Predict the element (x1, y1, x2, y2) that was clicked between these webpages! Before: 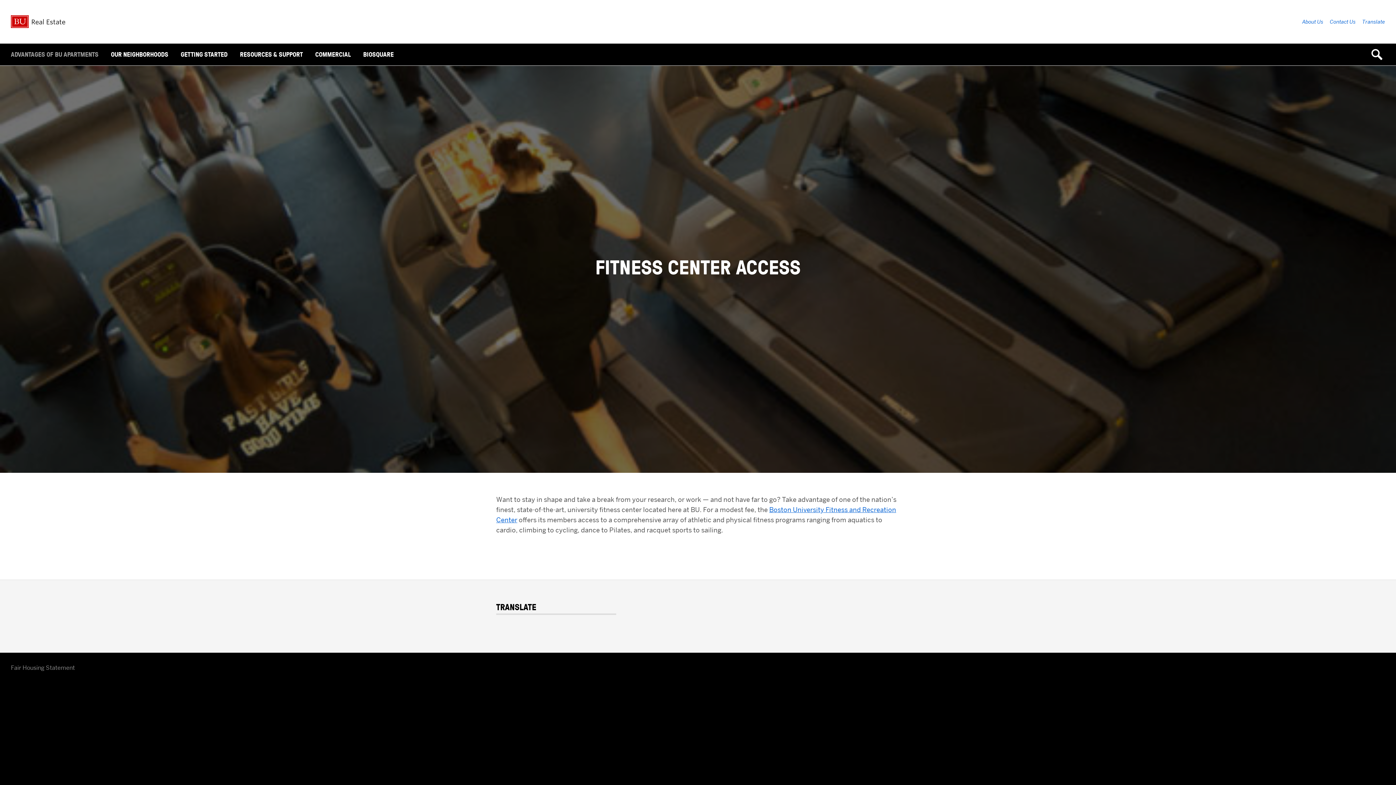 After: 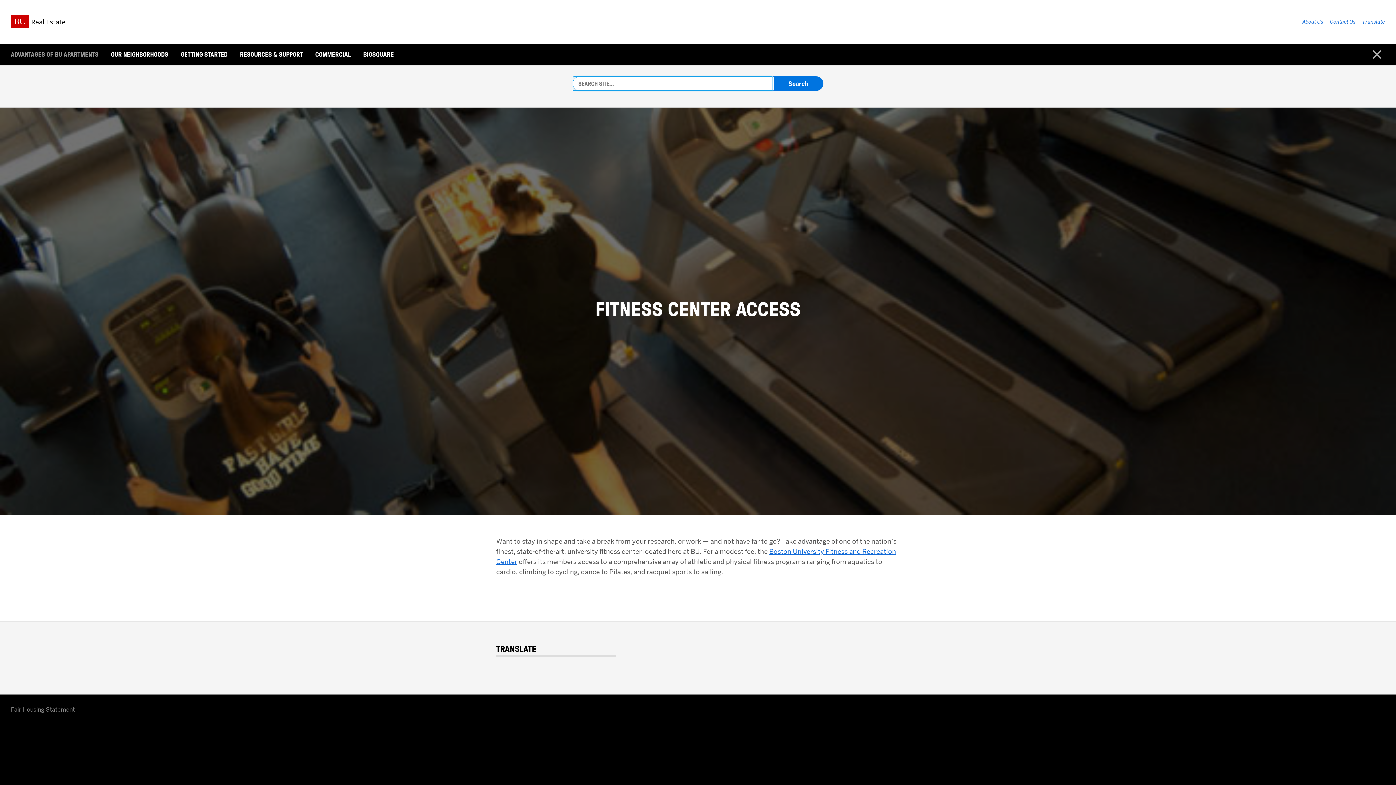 Action: label: Open search bbox: (1369, 43, 1390, 65)